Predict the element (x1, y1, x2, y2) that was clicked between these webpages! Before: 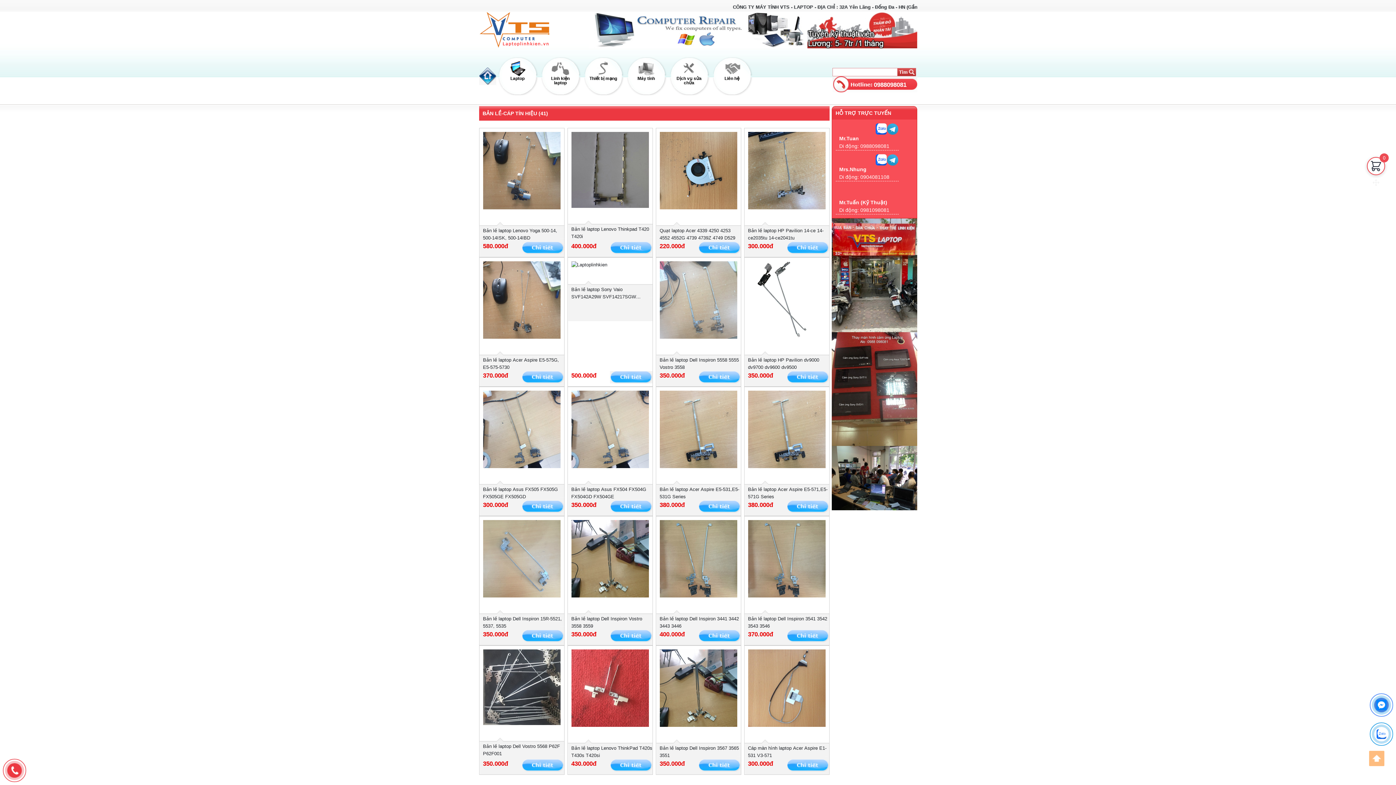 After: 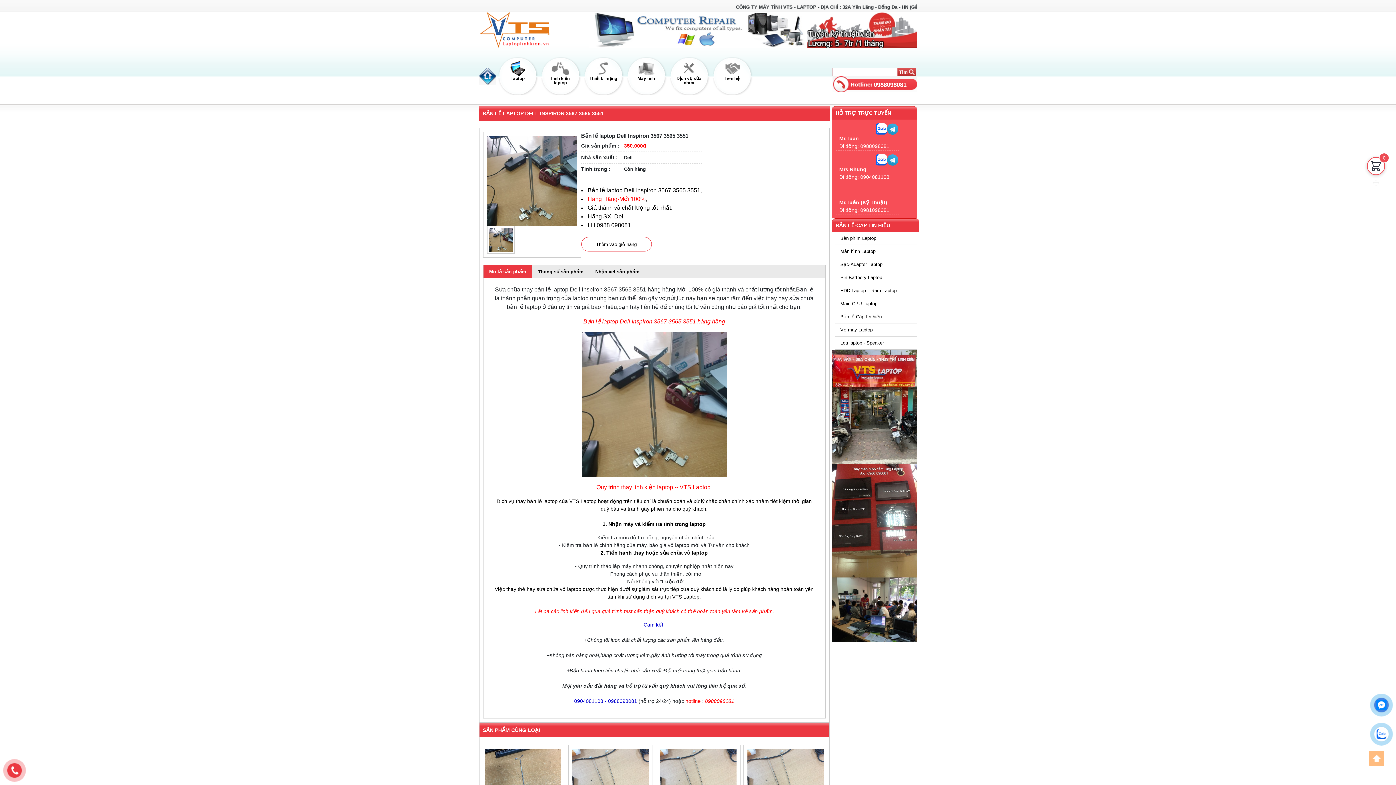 Action: bbox: (656, 646, 740, 739)